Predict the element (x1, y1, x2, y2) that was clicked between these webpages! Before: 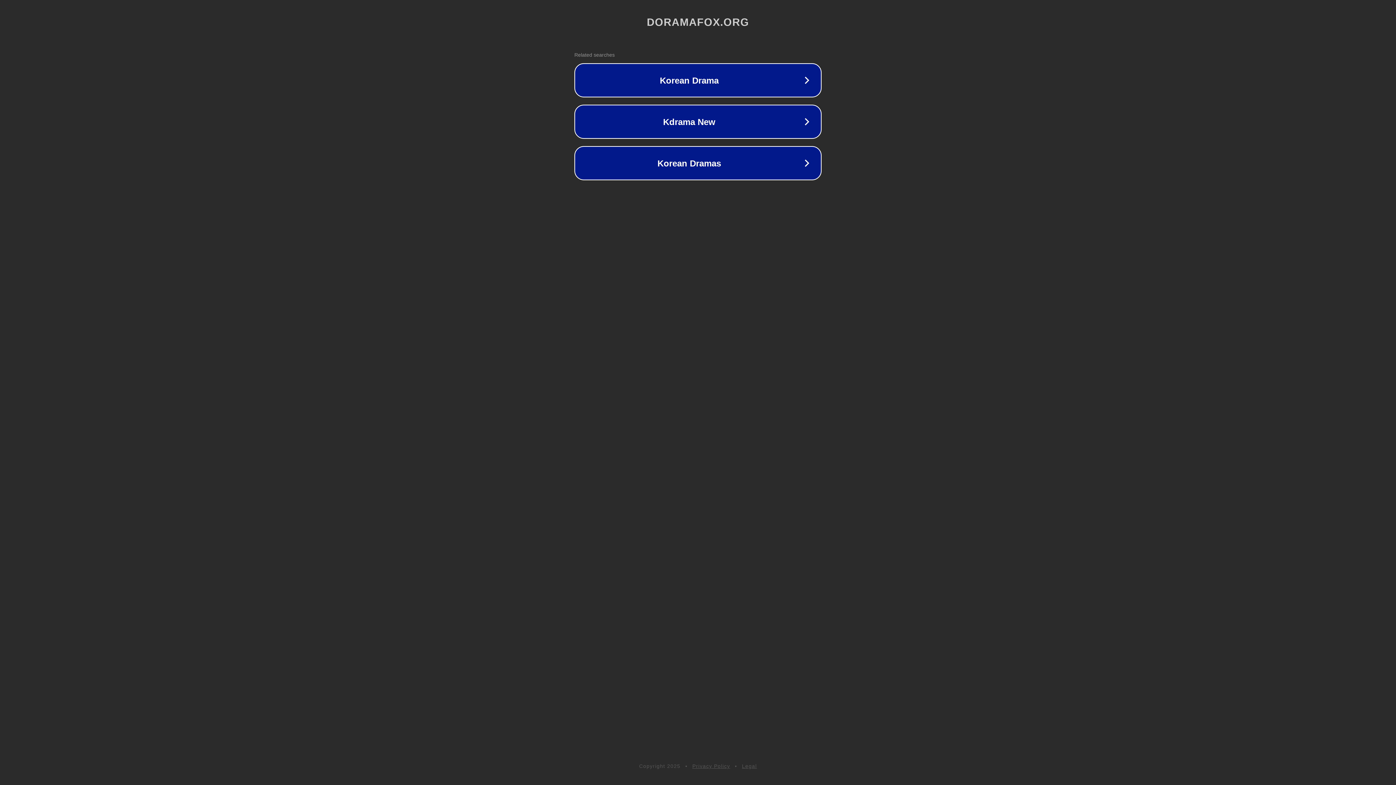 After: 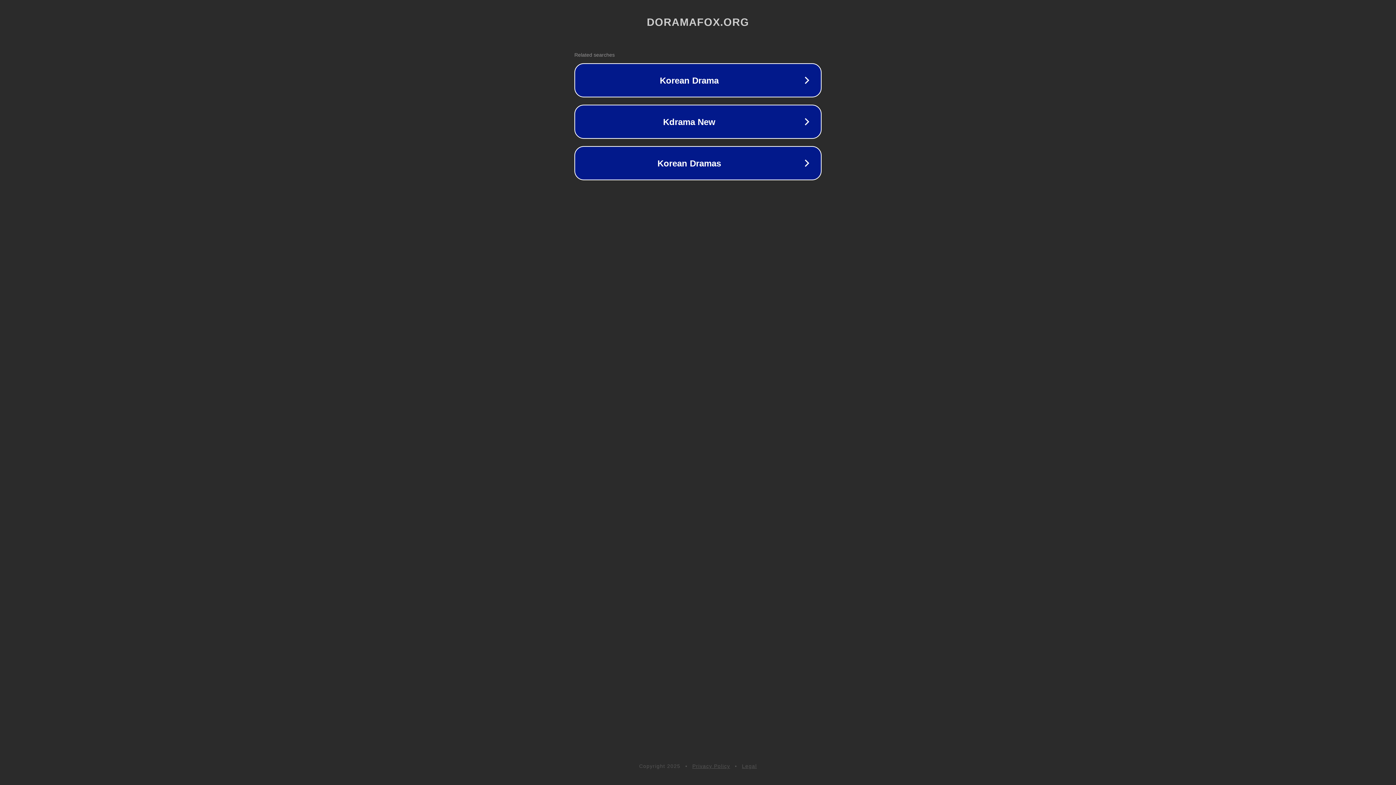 Action: label: Legal bbox: (742, 763, 757, 769)